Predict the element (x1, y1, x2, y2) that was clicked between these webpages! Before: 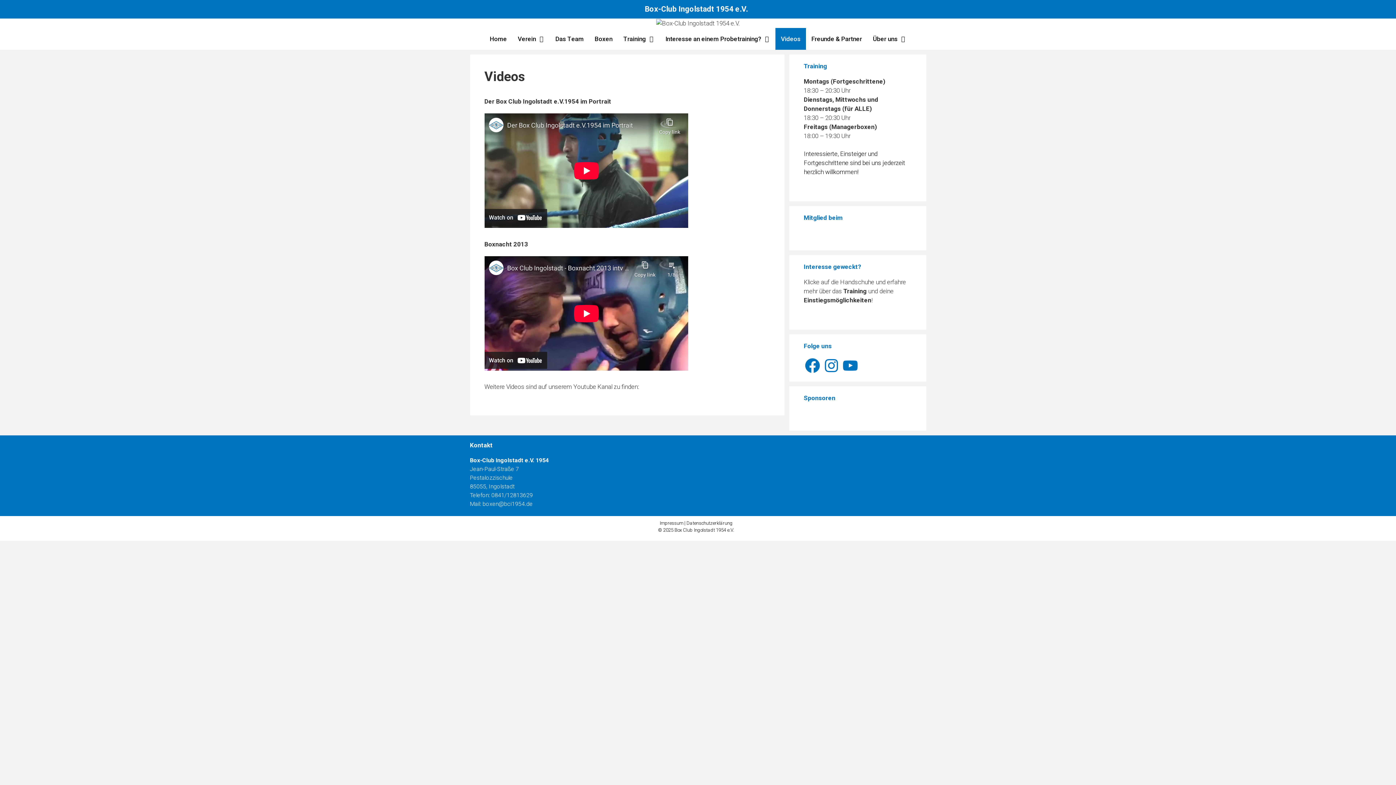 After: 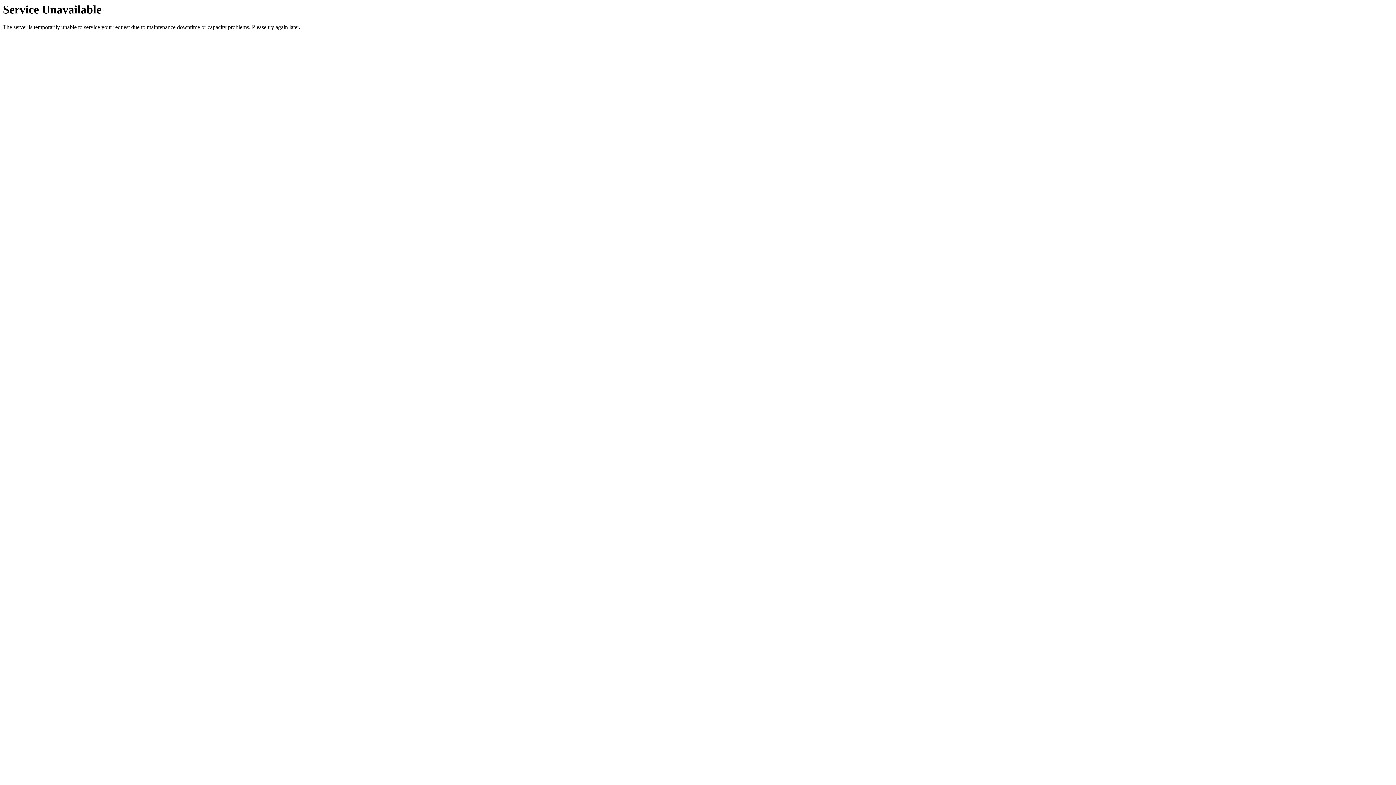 Action: bbox: (806, 28, 867, 49) label: Freunde & Partner